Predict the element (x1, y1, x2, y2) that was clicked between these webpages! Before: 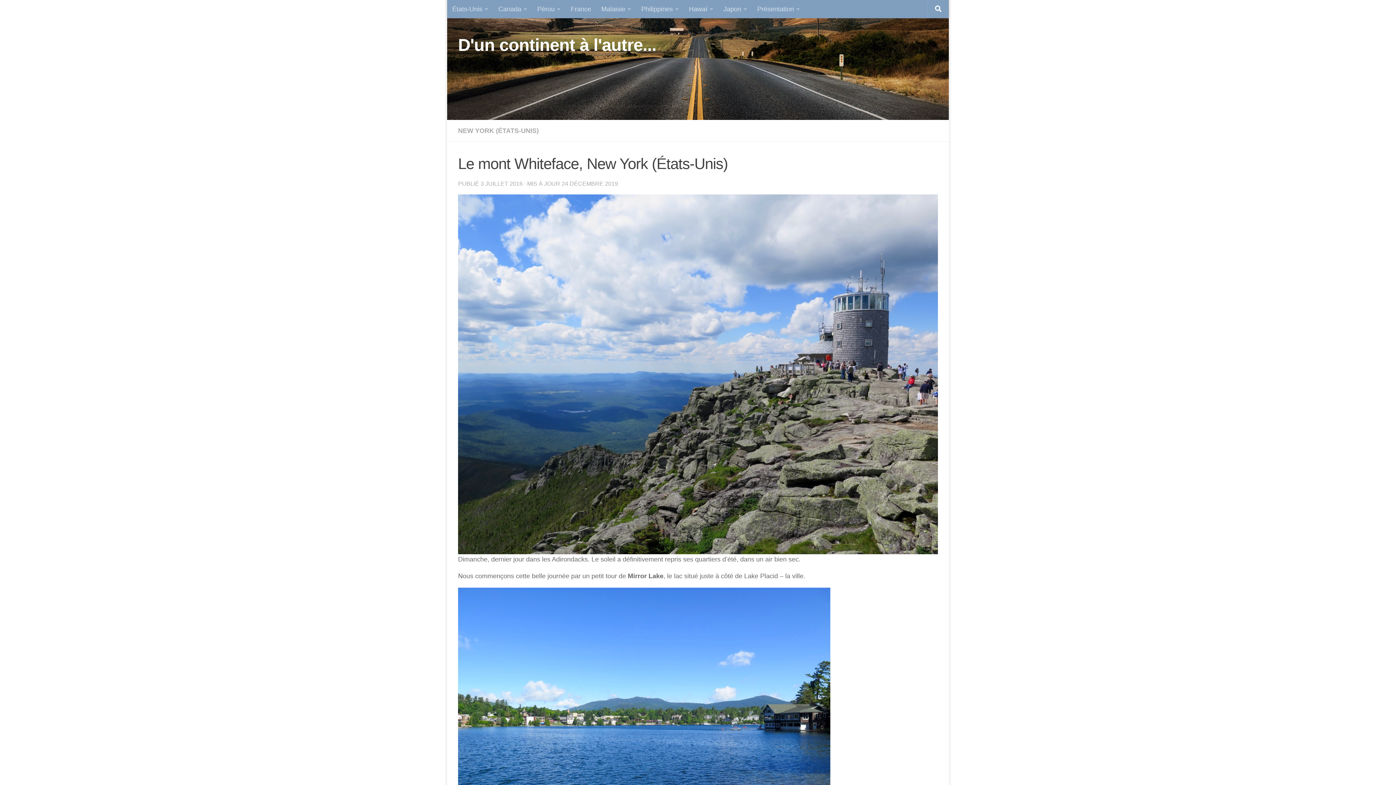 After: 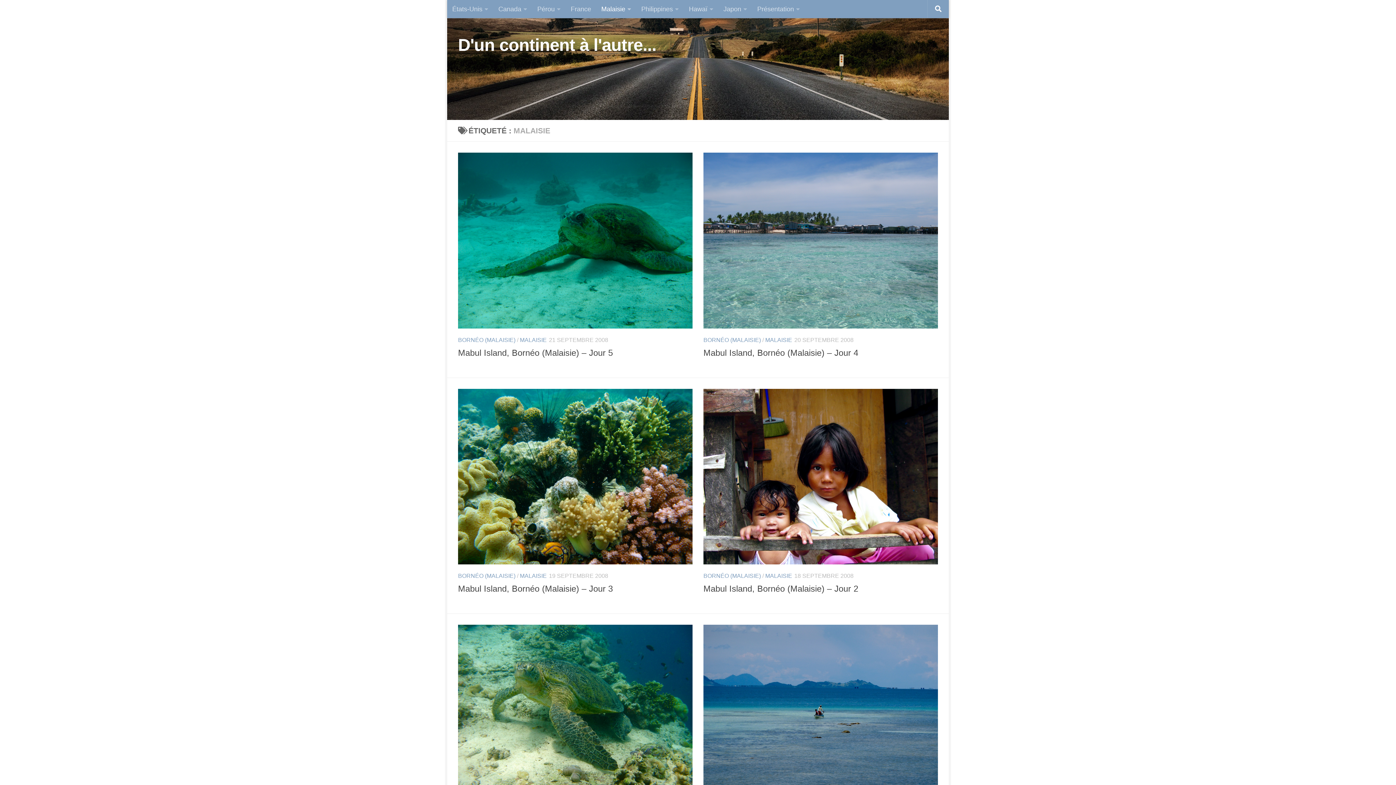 Action: label: Malaisie bbox: (596, 0, 636, 18)